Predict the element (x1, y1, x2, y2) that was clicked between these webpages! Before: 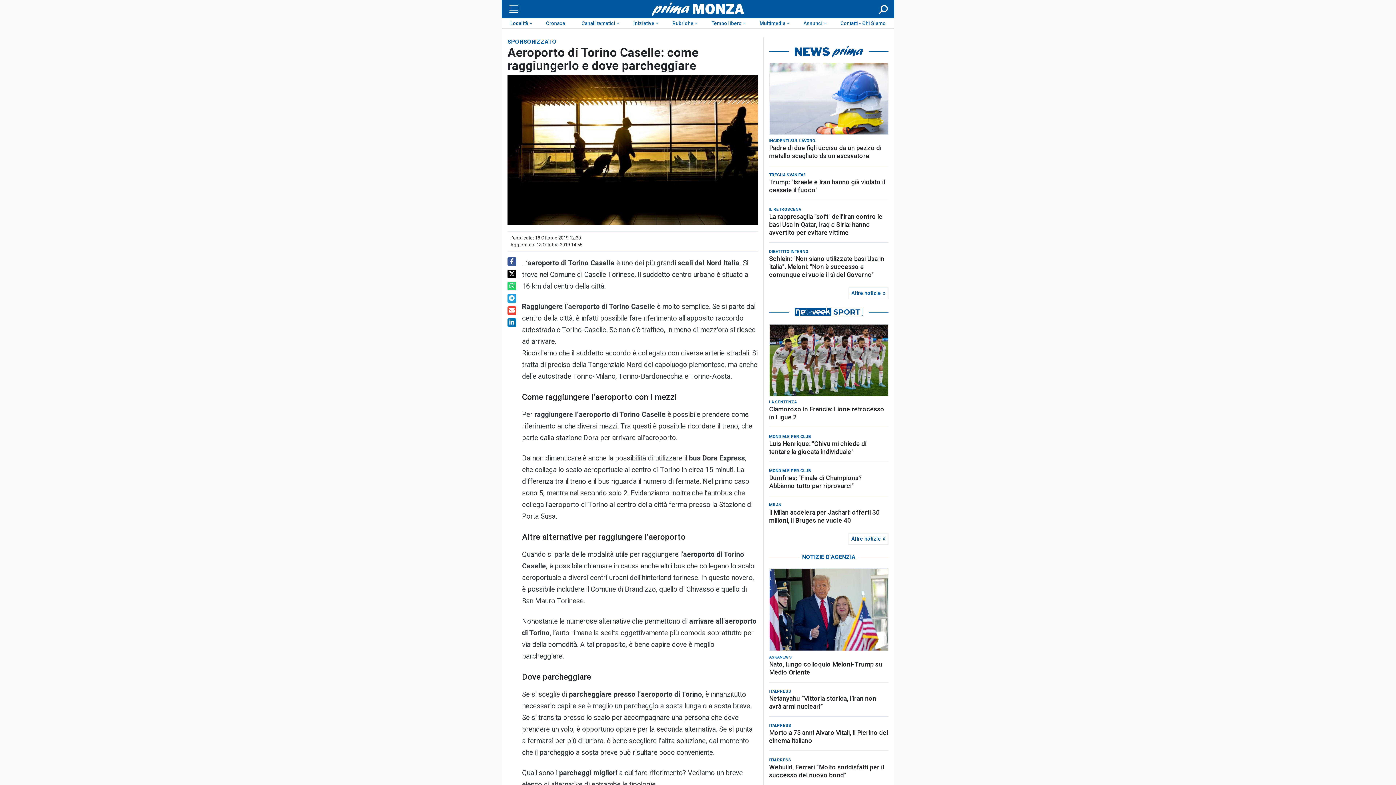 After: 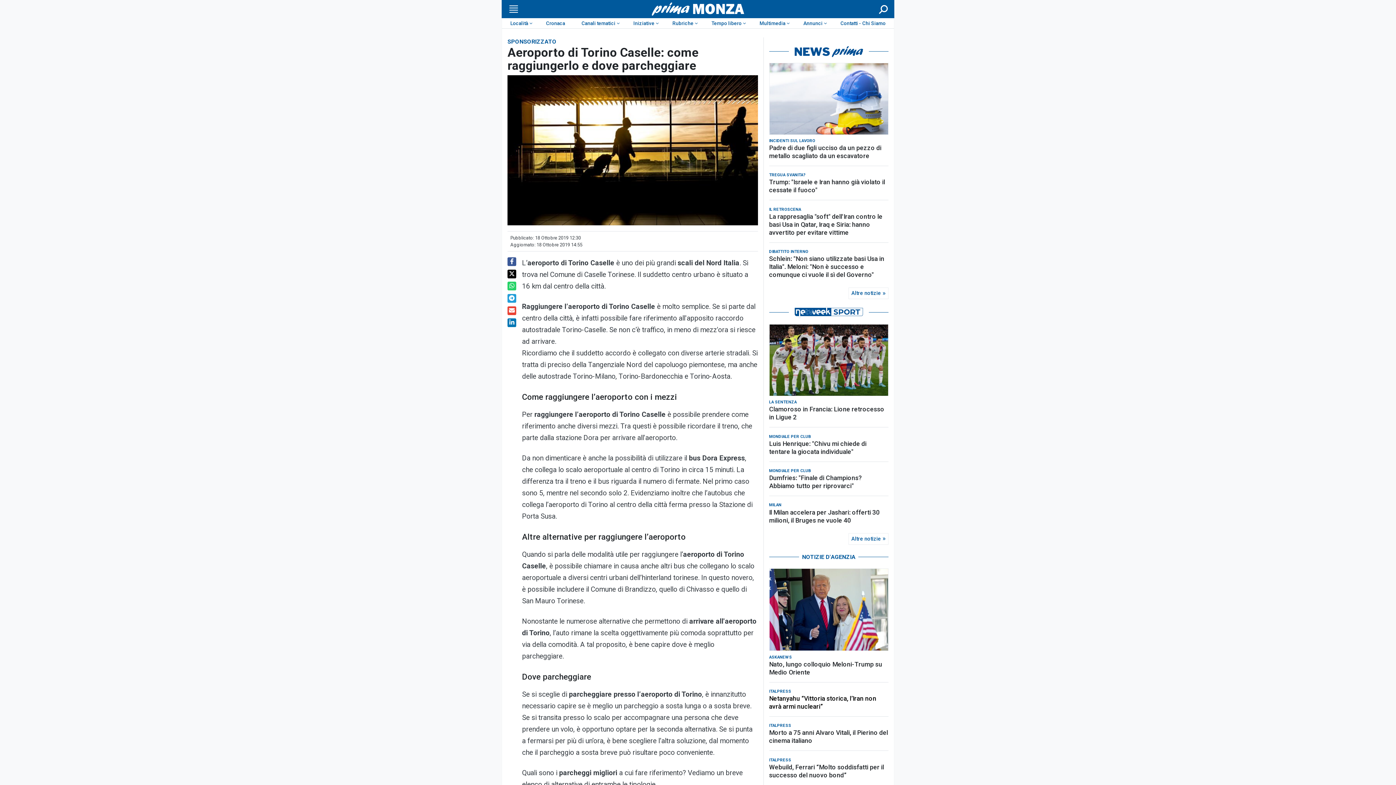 Action: label: Netanyahu “Vittoria storica, l’Iran non avrà armi nucleari” bbox: (769, 598, 888, 614)